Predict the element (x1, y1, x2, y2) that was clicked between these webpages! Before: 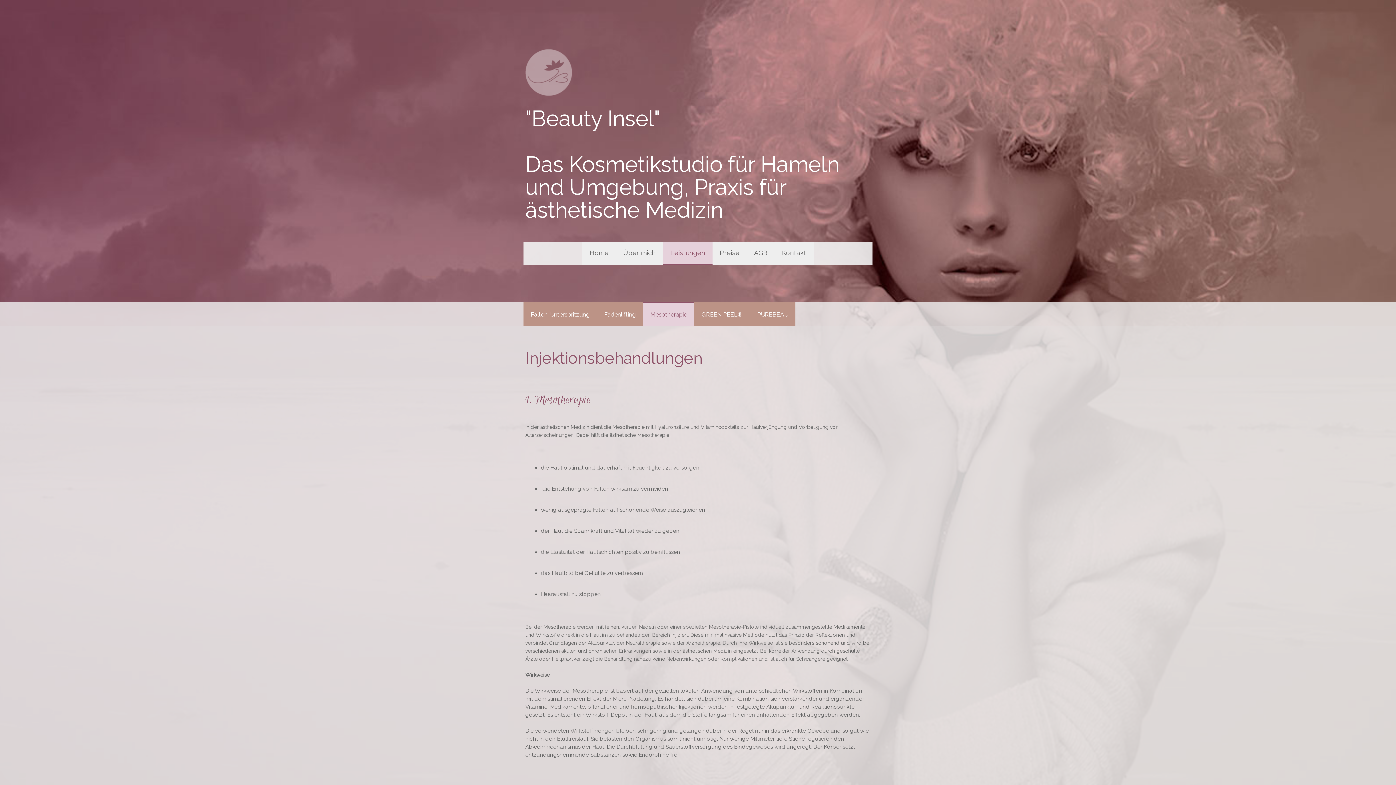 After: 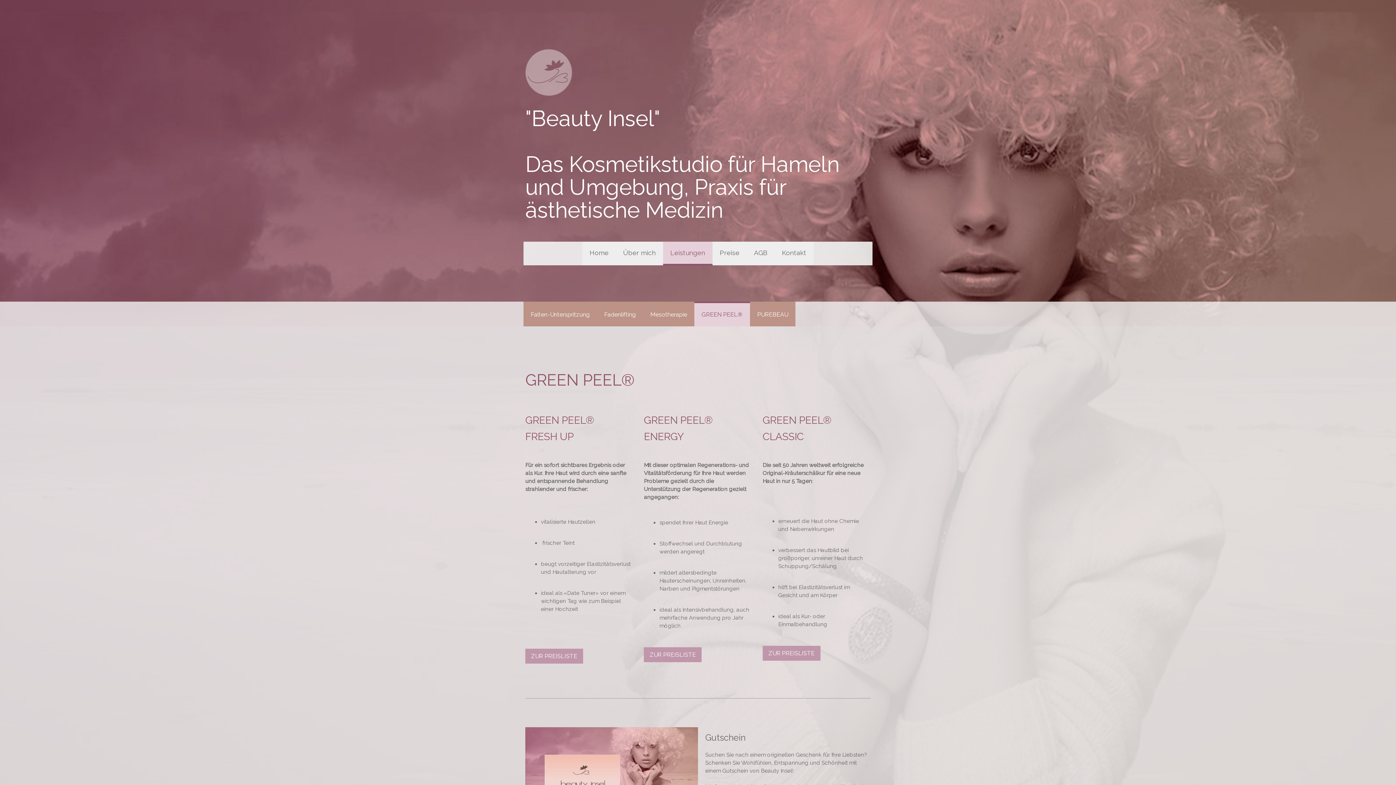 Action: bbox: (694, 301, 750, 326) label: GREEN PEEL®